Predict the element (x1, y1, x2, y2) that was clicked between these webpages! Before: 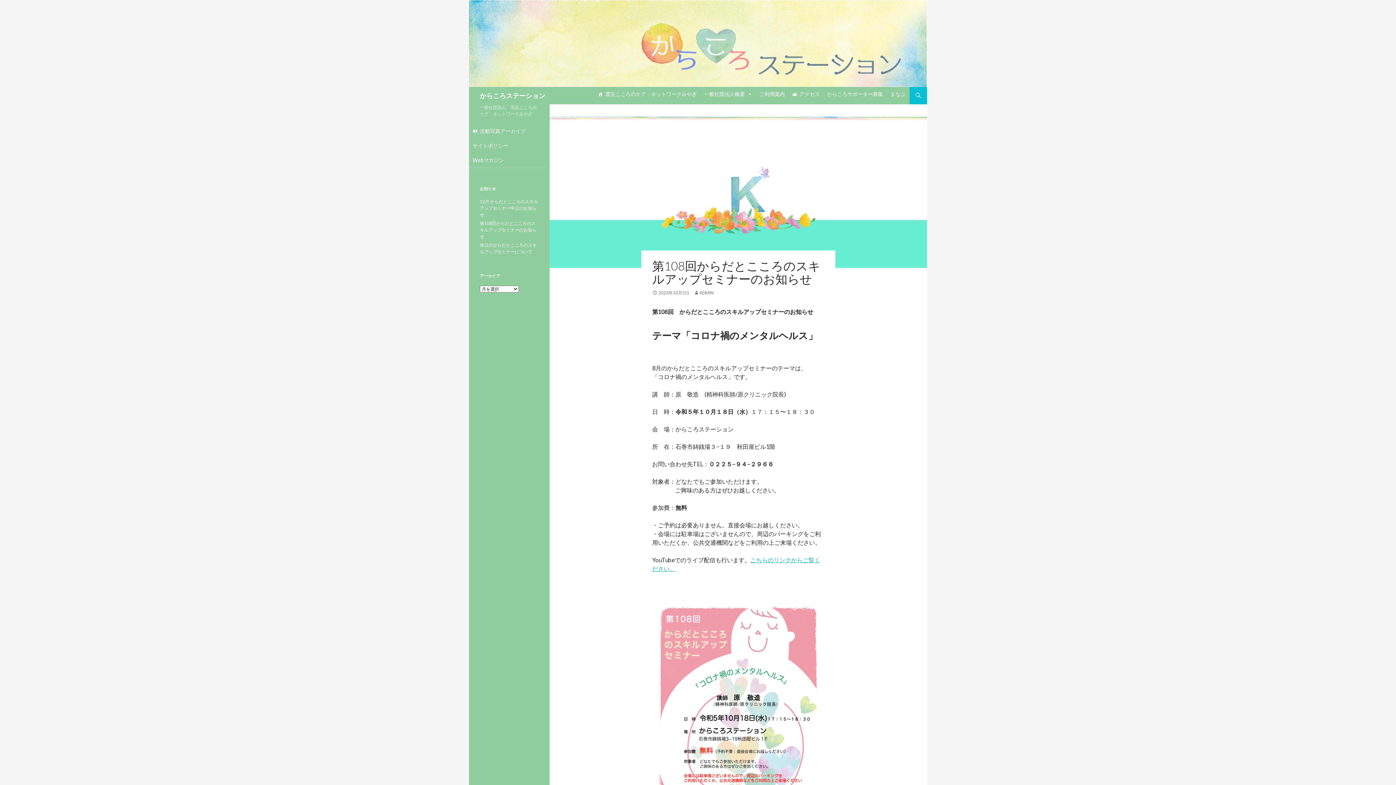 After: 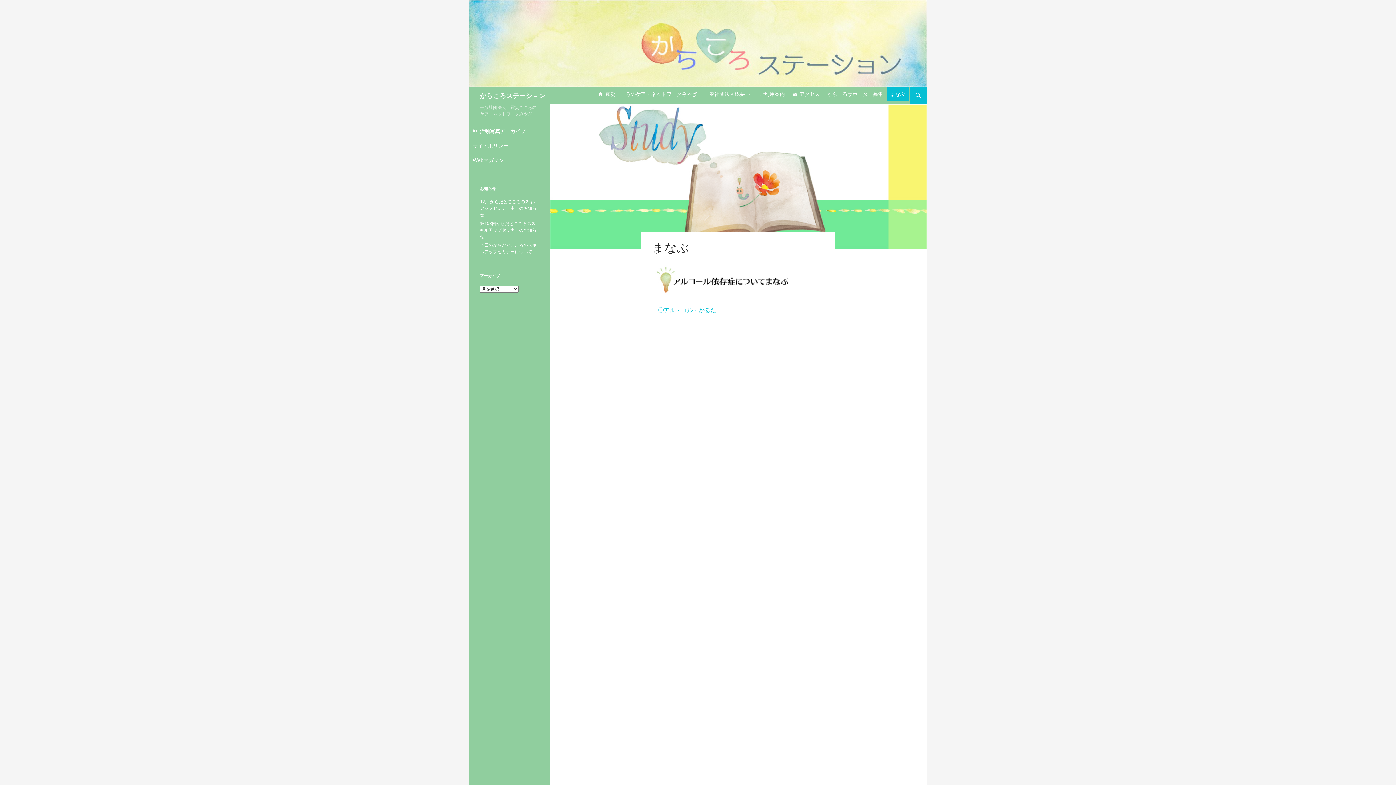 Action: label: まなぶ bbox: (886, 86, 909, 101)